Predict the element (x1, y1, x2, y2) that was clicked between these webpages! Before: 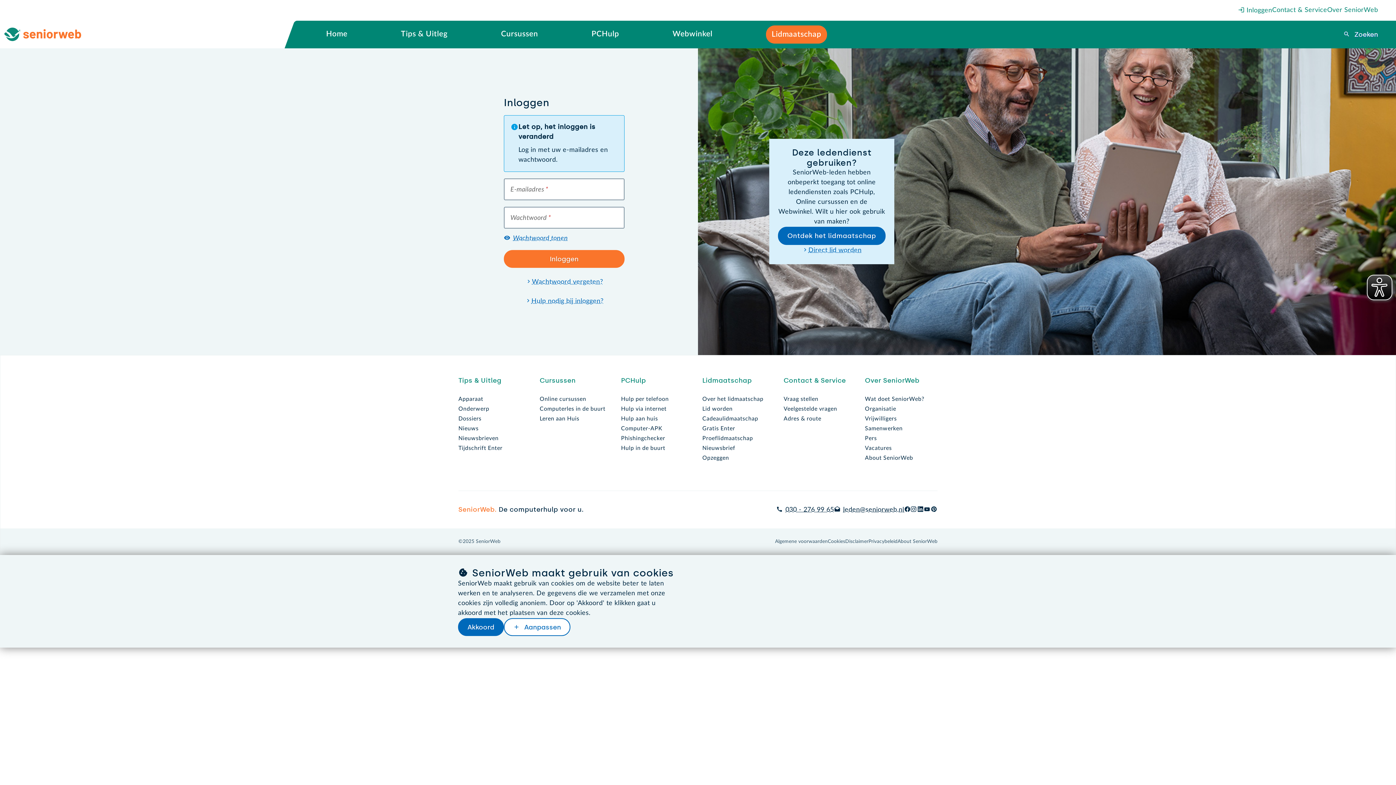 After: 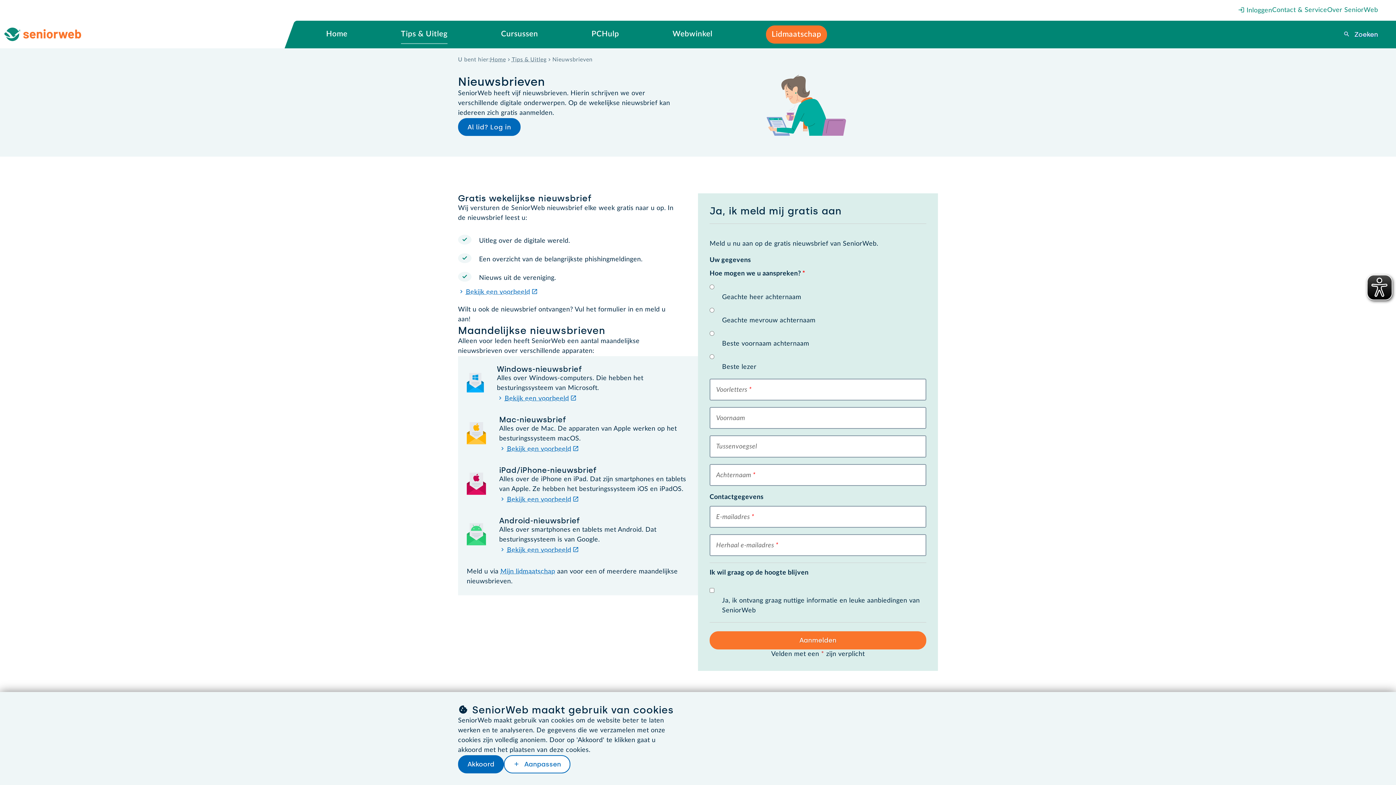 Action: bbox: (702, 445, 735, 451) label: Nieuwsbrief